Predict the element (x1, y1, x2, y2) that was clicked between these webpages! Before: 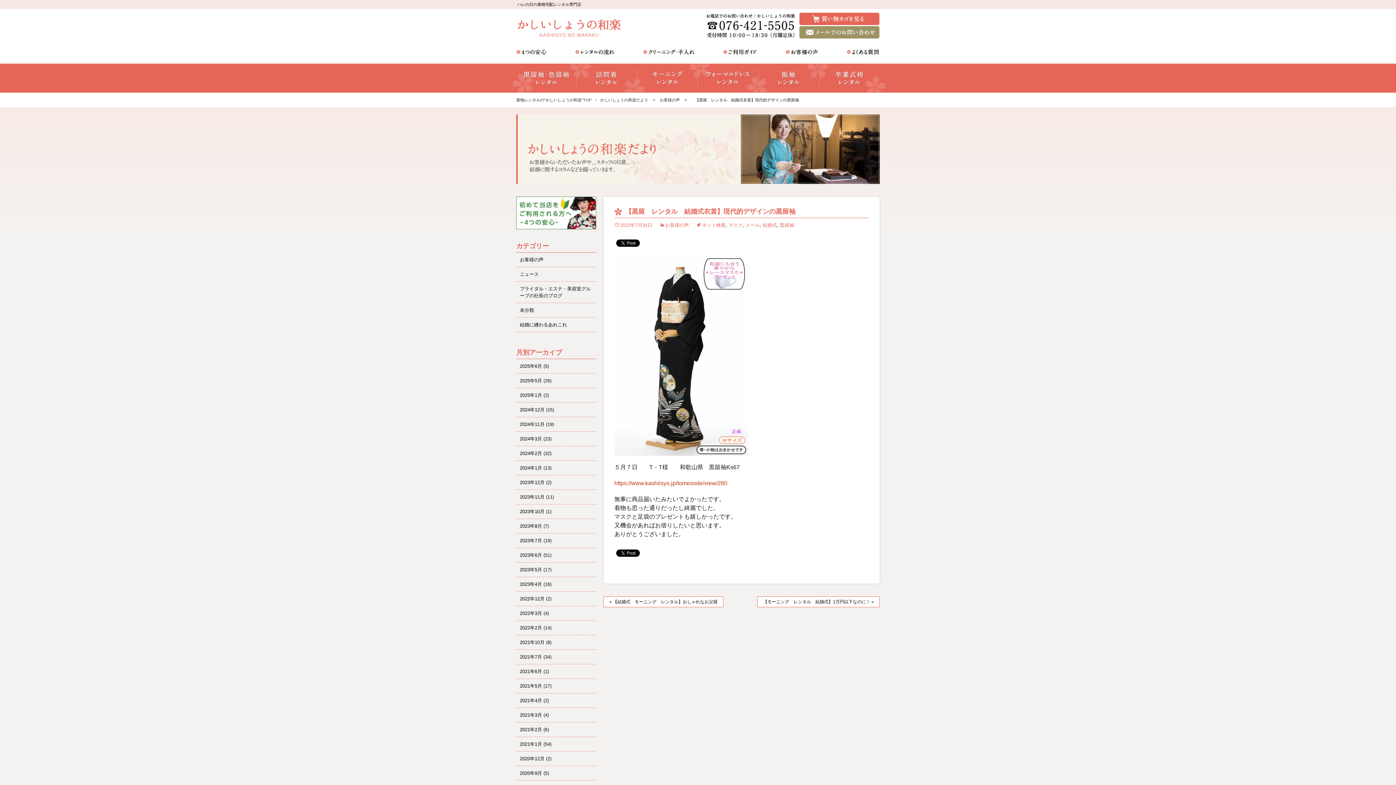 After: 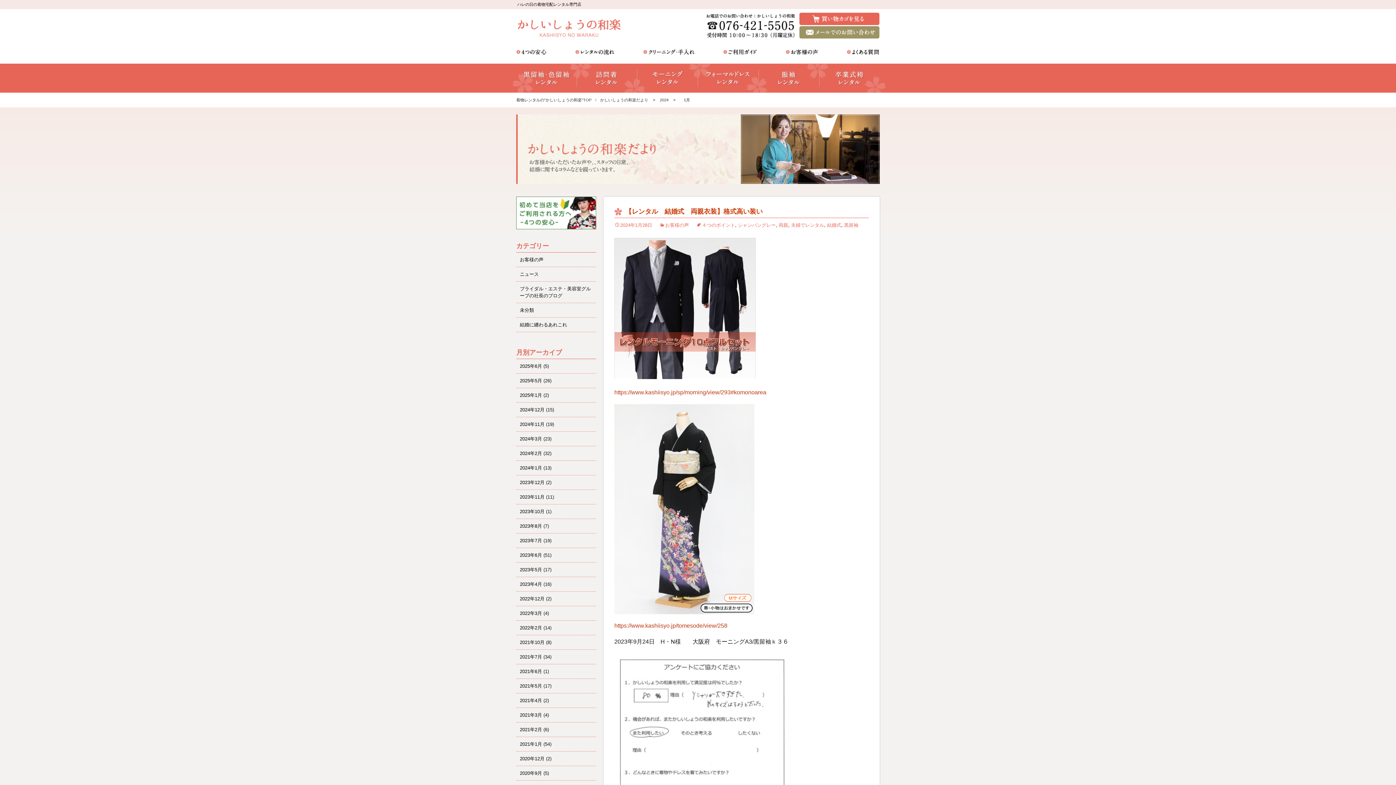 Action: bbox: (520, 465, 542, 470) label: 2024年1月